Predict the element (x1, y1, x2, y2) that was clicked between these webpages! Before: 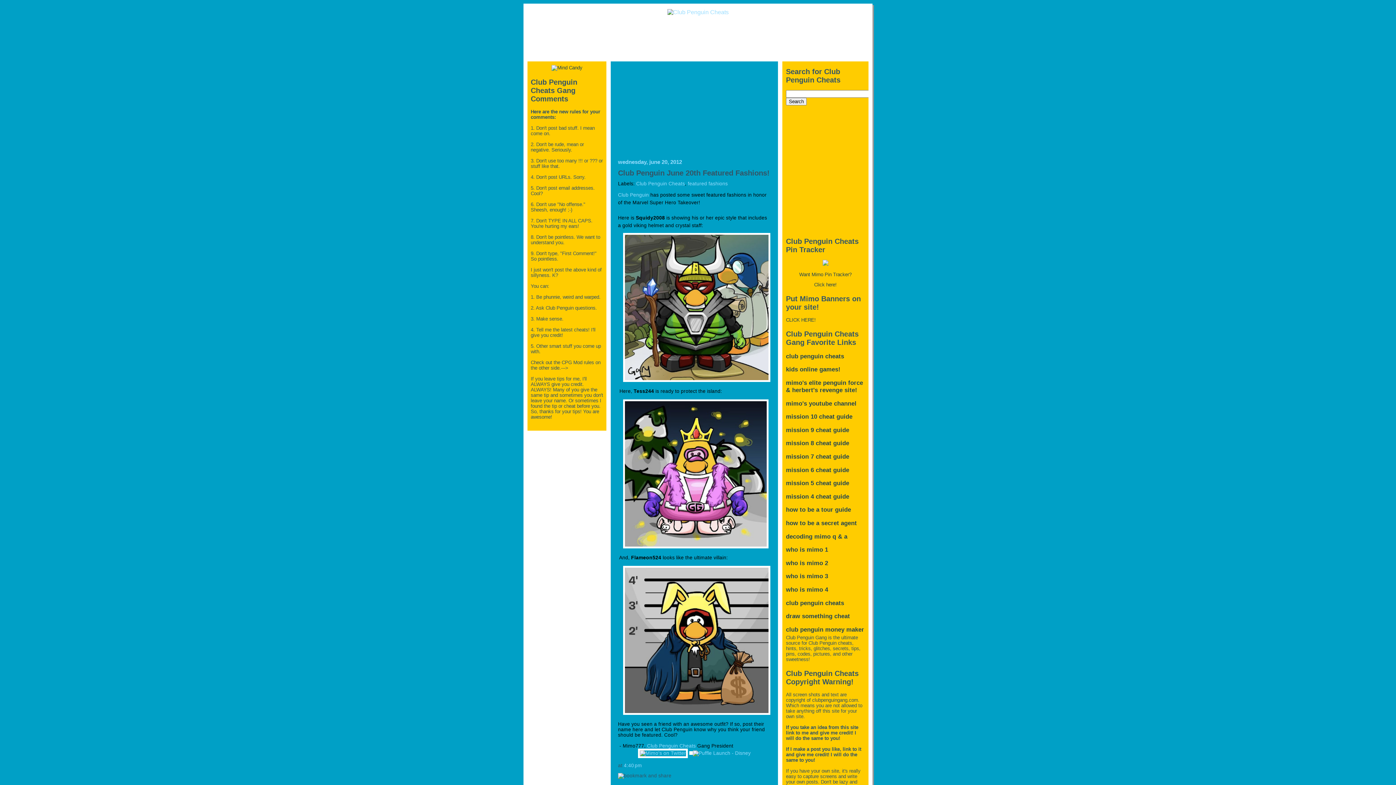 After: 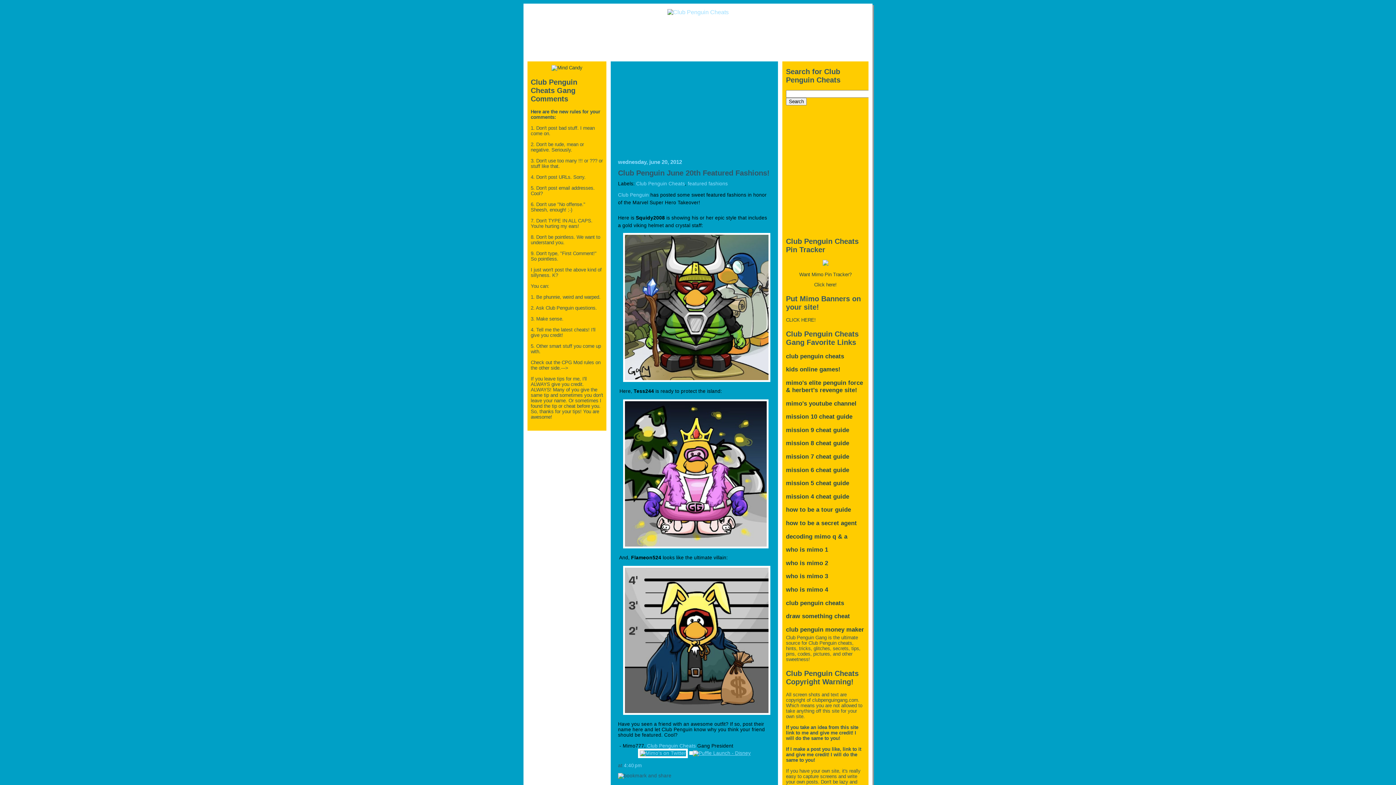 Action: bbox: (693, 750, 750, 756)